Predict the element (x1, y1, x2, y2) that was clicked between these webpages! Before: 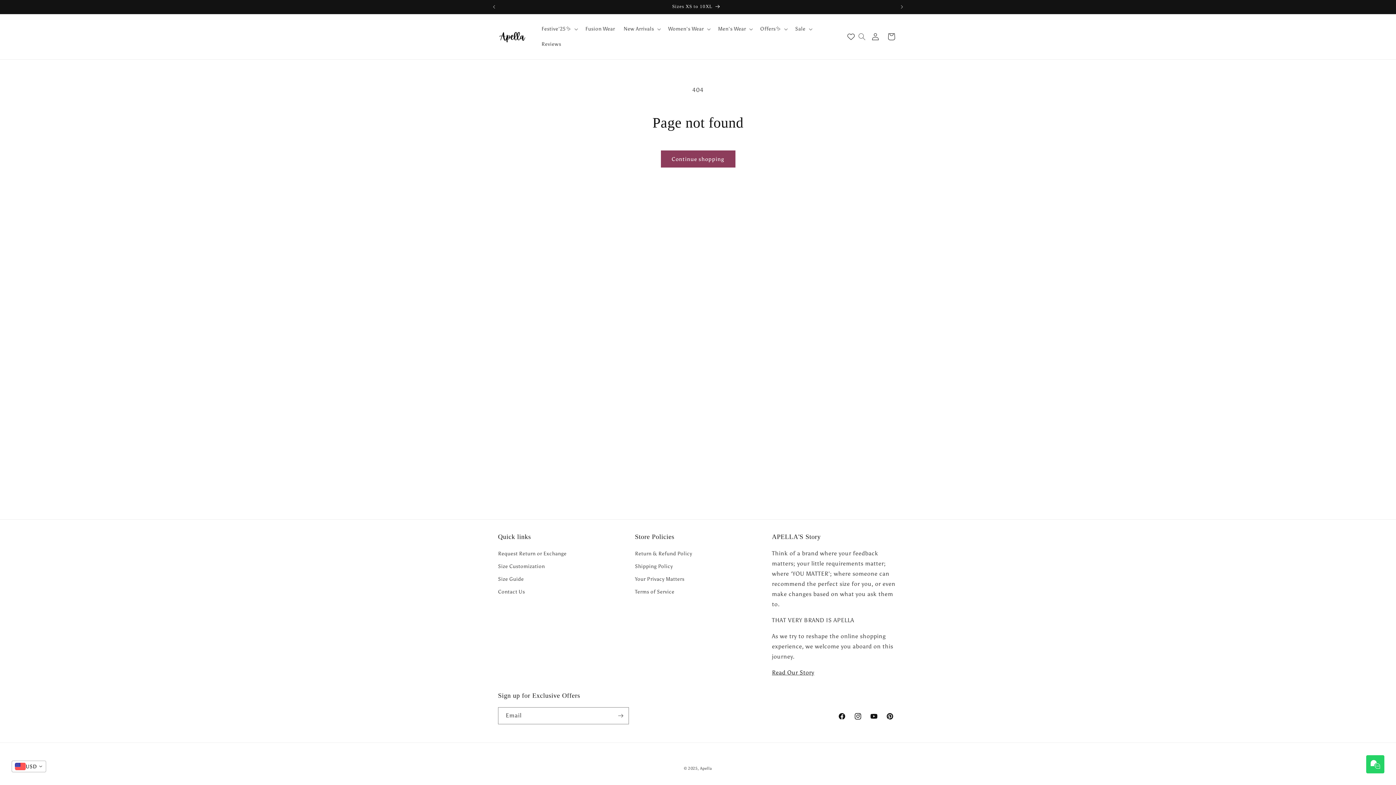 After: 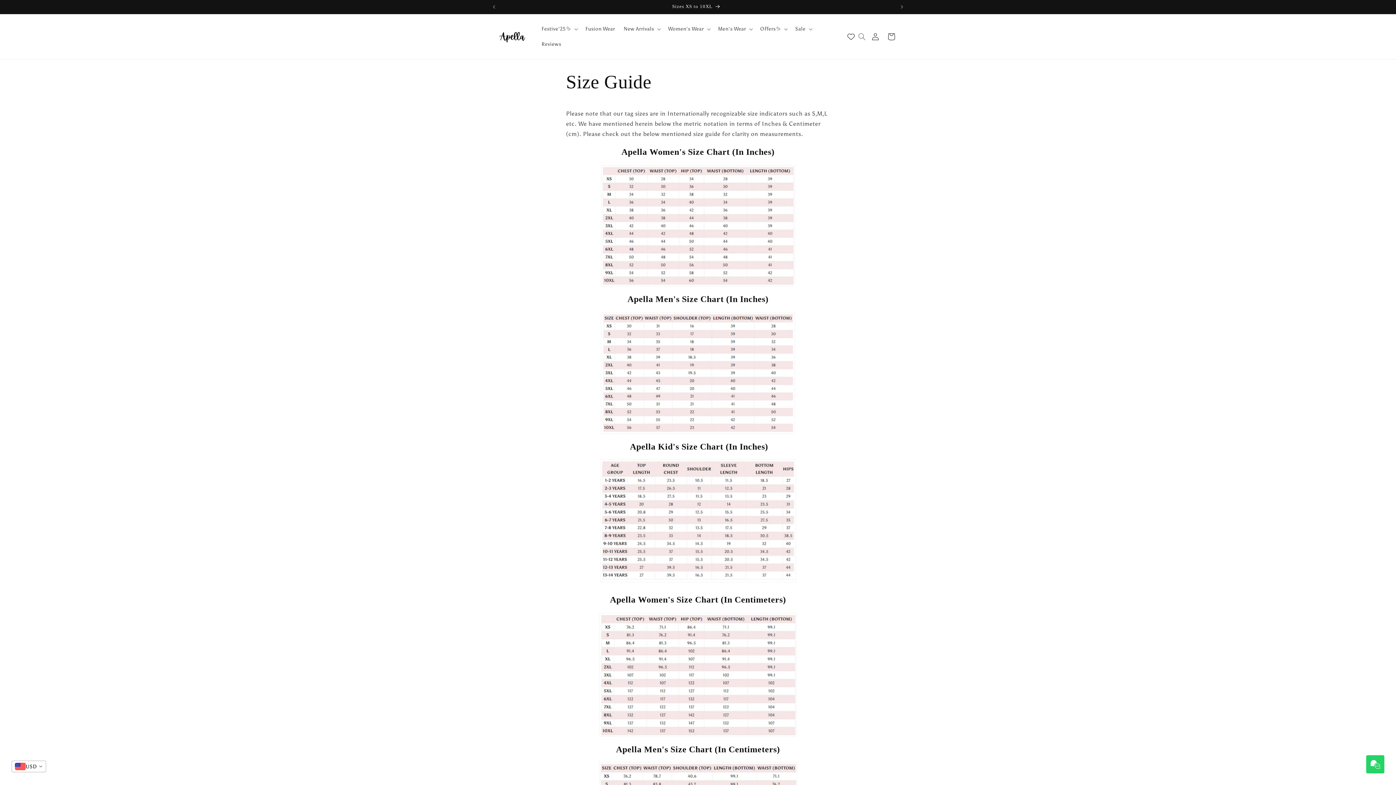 Action: label: Size Guide bbox: (498, 573, 524, 585)